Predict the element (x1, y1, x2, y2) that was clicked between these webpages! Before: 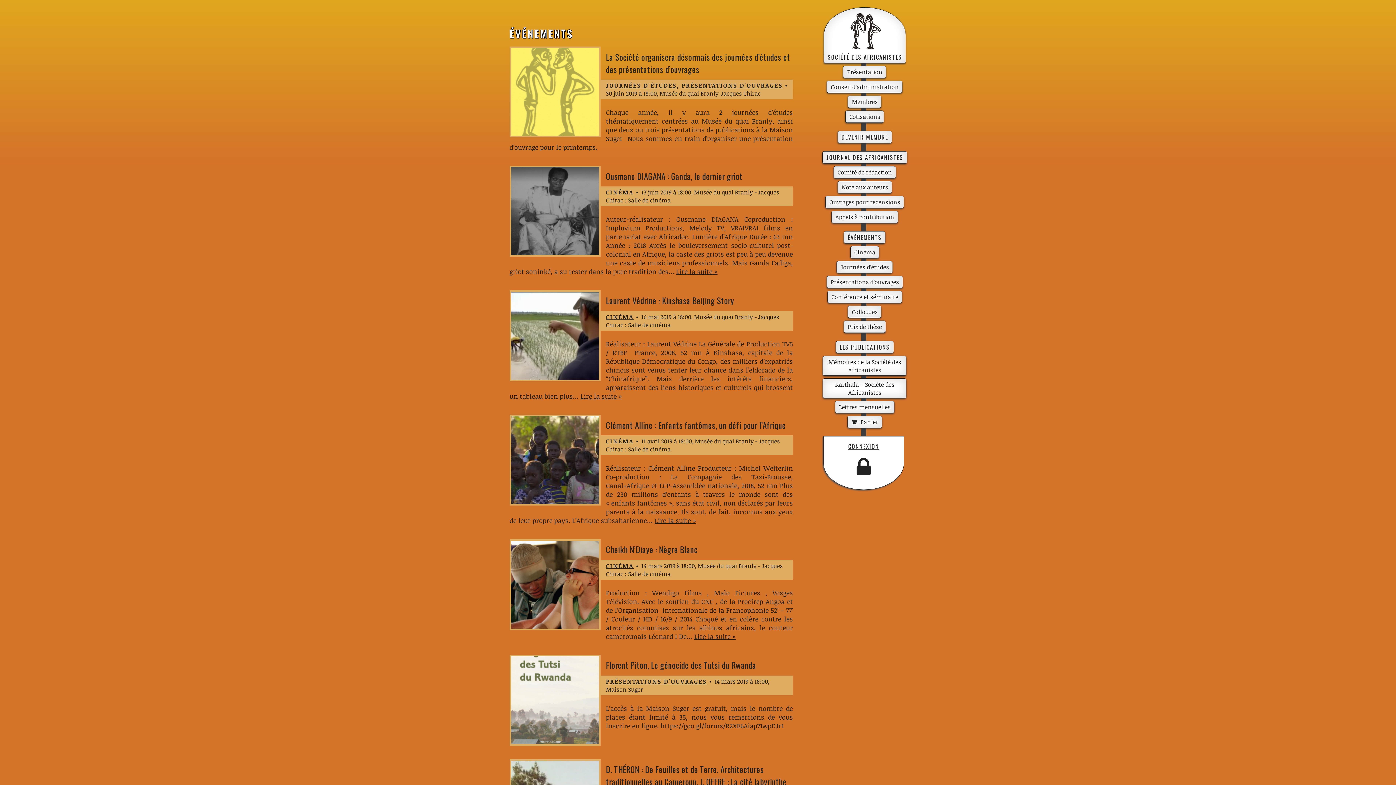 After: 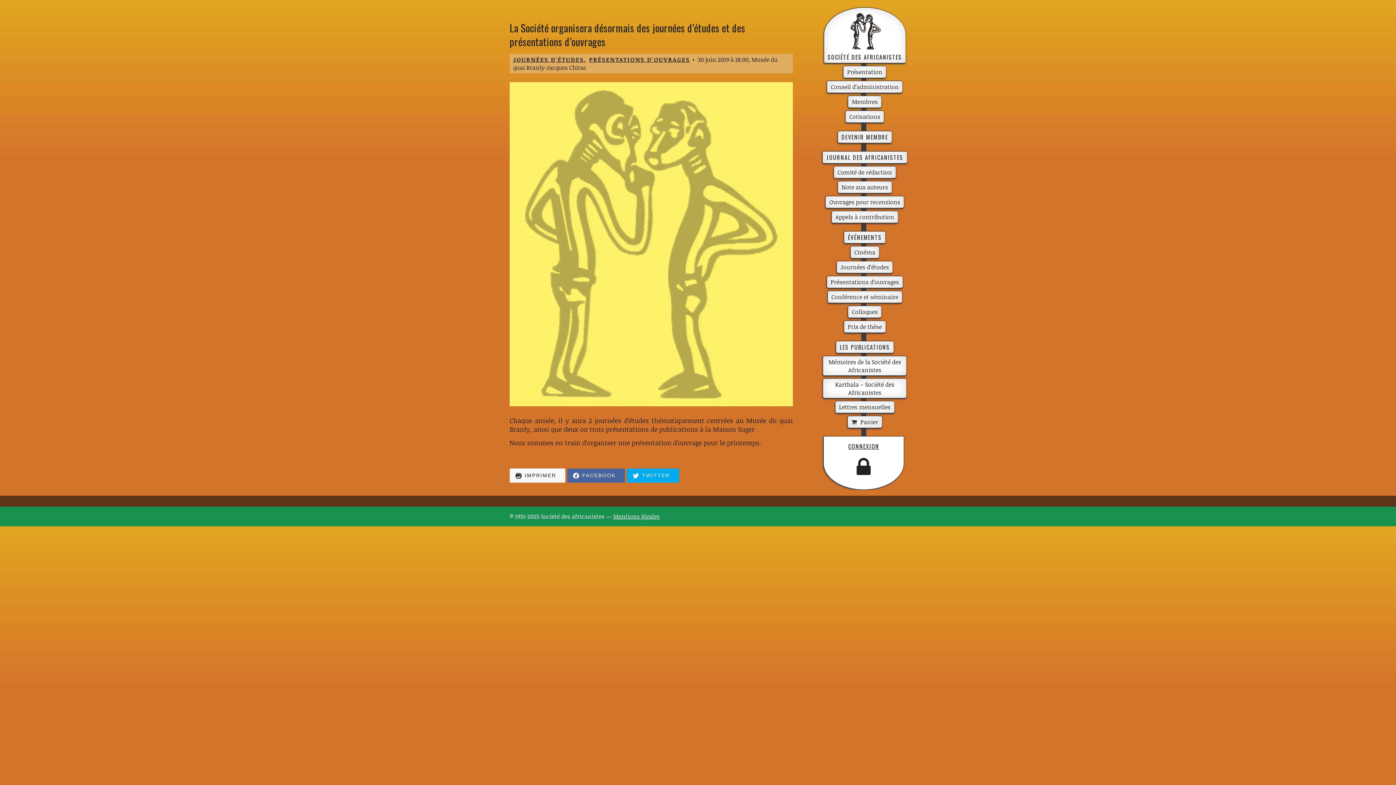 Action: label: La Société organisera désormais des journées d’études et des présentations d’ouvrages bbox: (606, 50, 790, 75)